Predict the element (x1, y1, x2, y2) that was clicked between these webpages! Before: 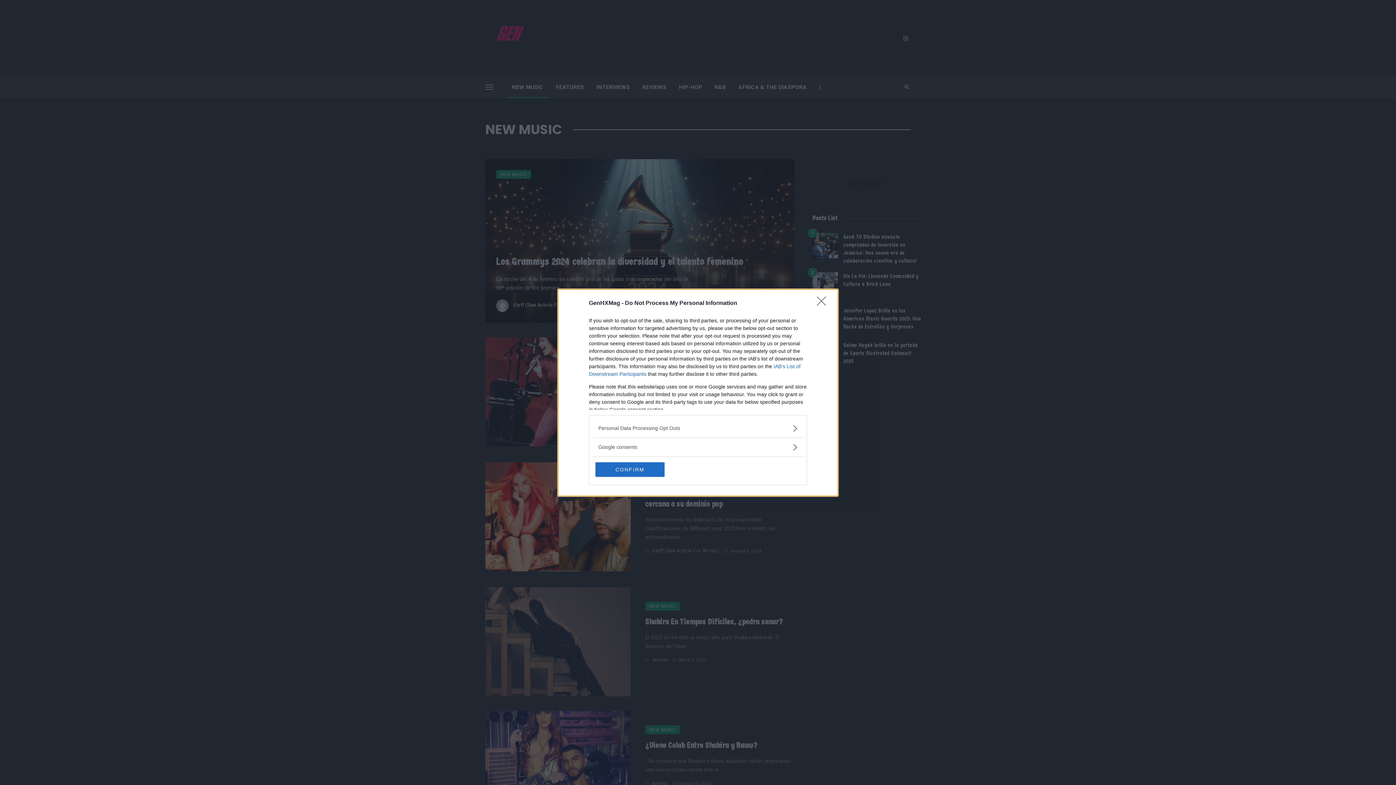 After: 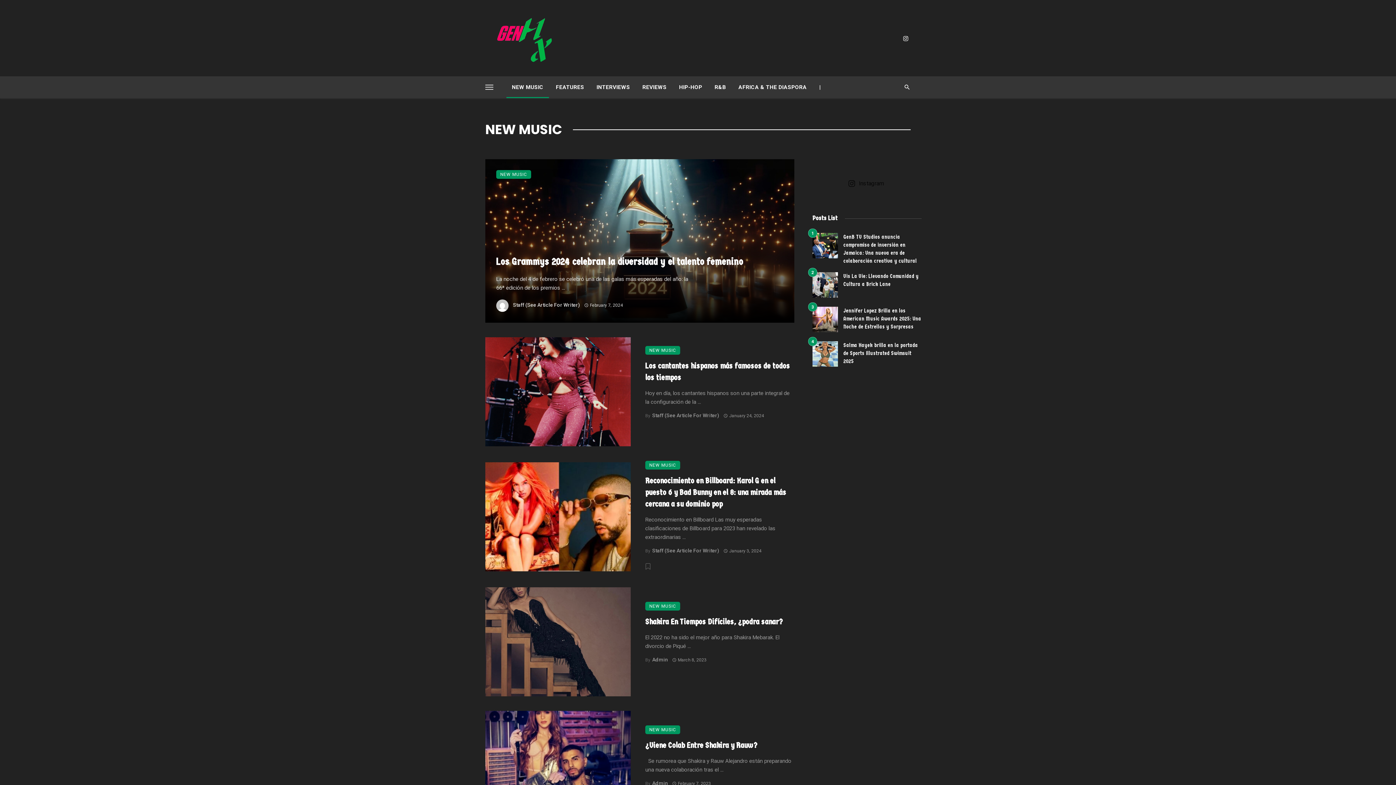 Action: label: CONFIRM bbox: (595, 462, 664, 476)